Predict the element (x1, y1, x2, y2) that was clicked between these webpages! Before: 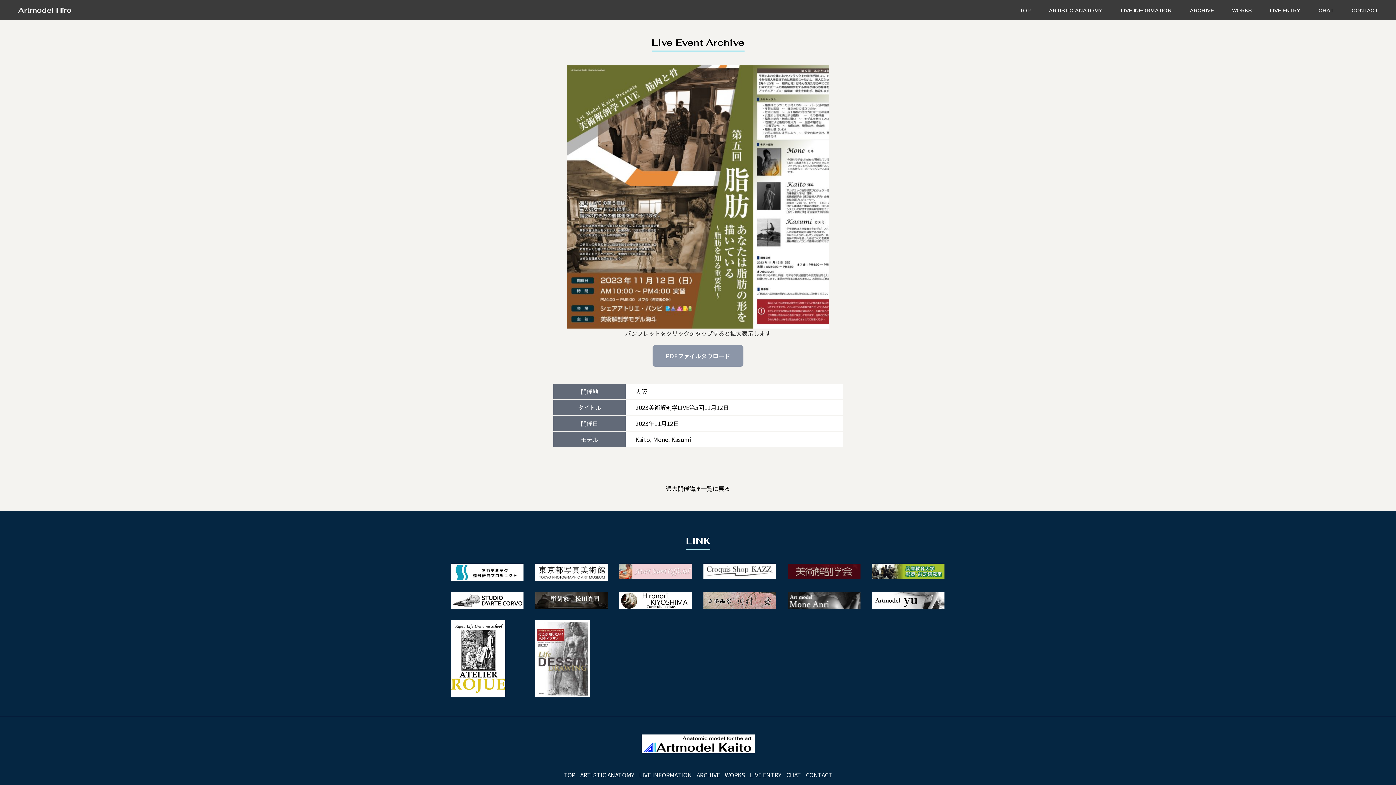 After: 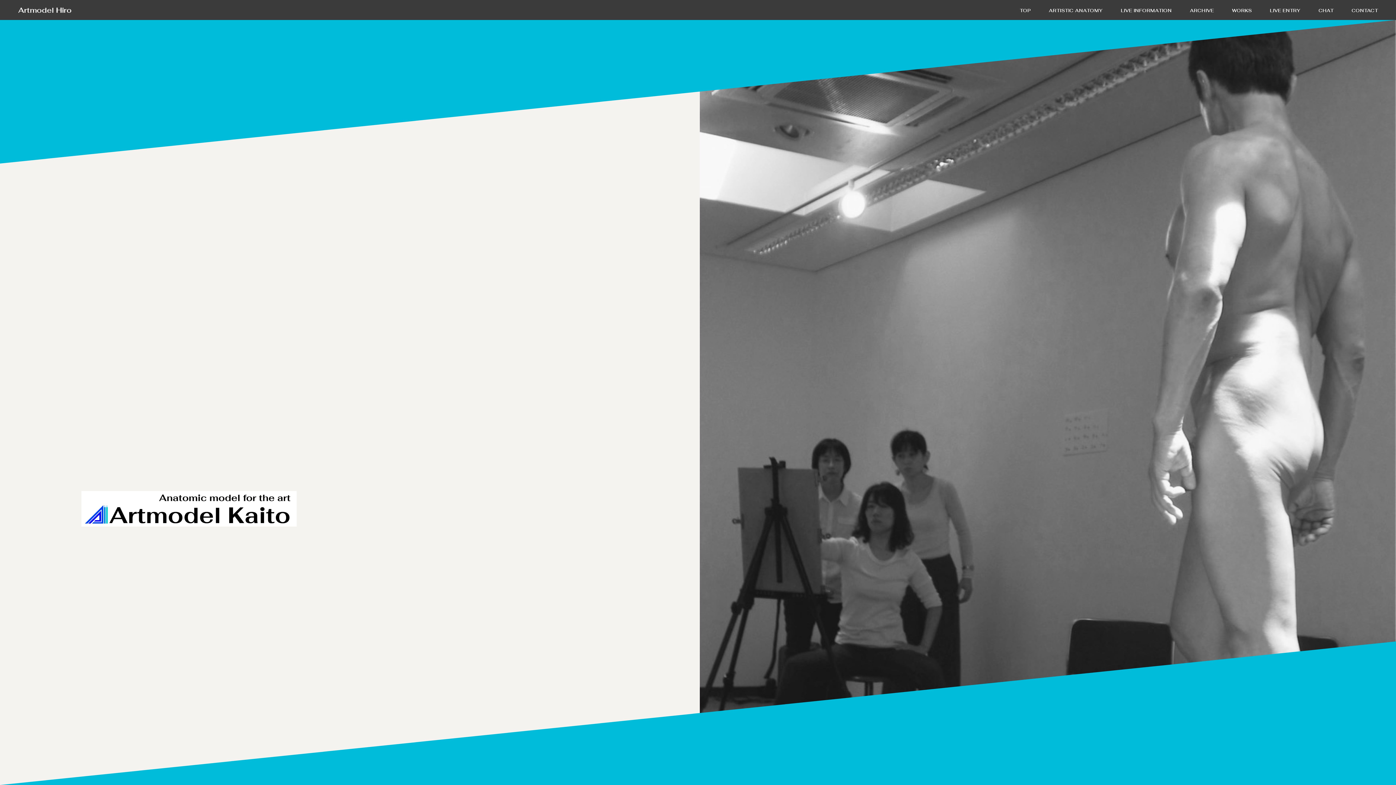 Action: label: TOP bbox: (563, 770, 575, 779)